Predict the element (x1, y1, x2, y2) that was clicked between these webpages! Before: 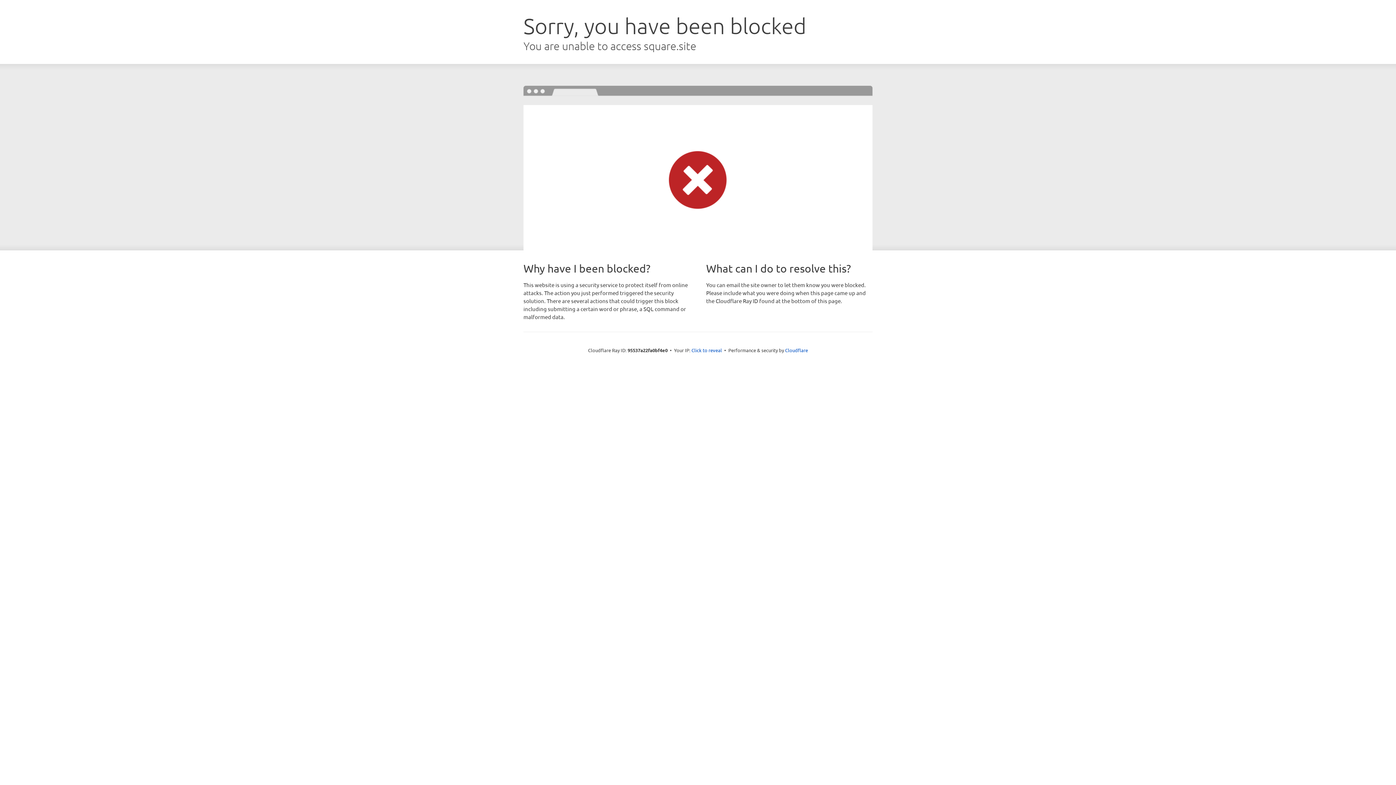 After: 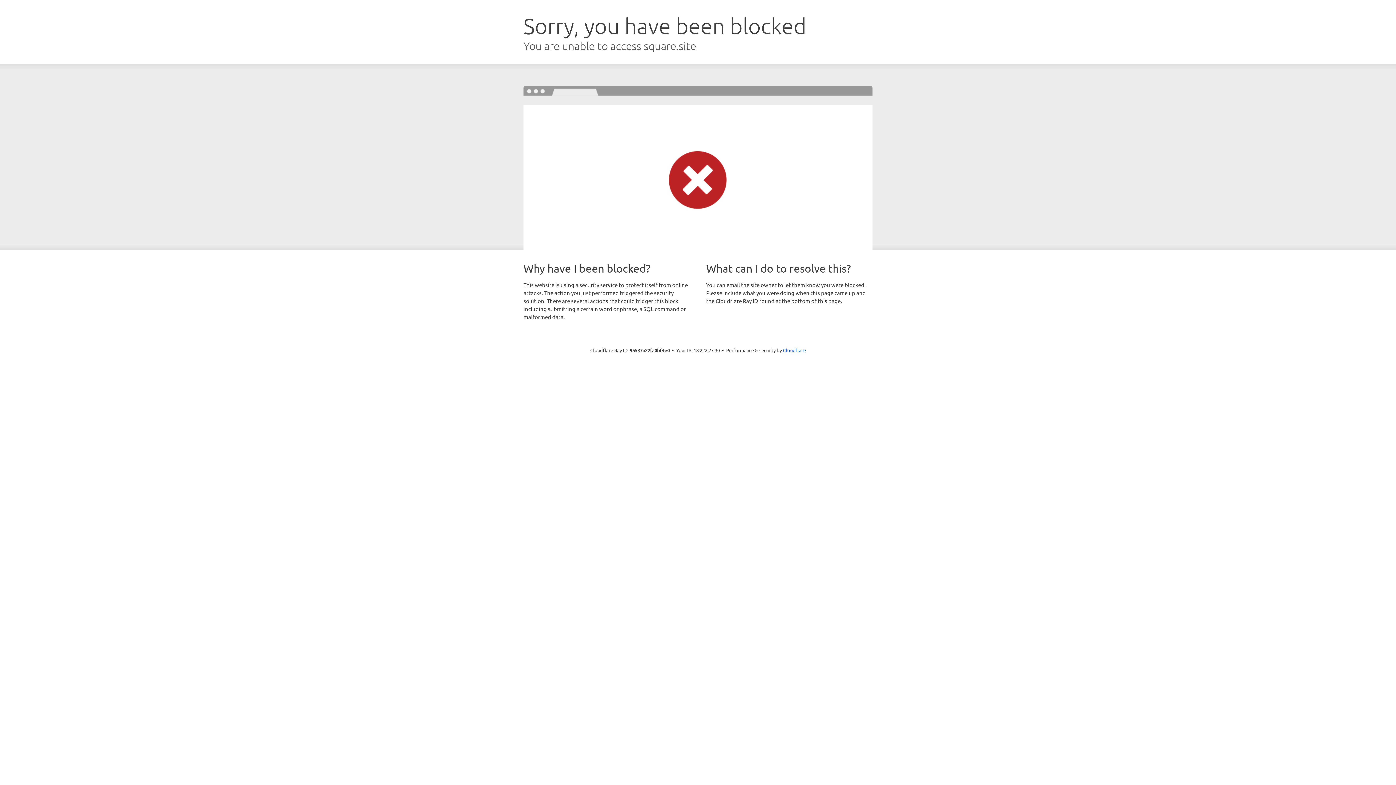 Action: label: Click to reveal bbox: (691, 346, 722, 353)